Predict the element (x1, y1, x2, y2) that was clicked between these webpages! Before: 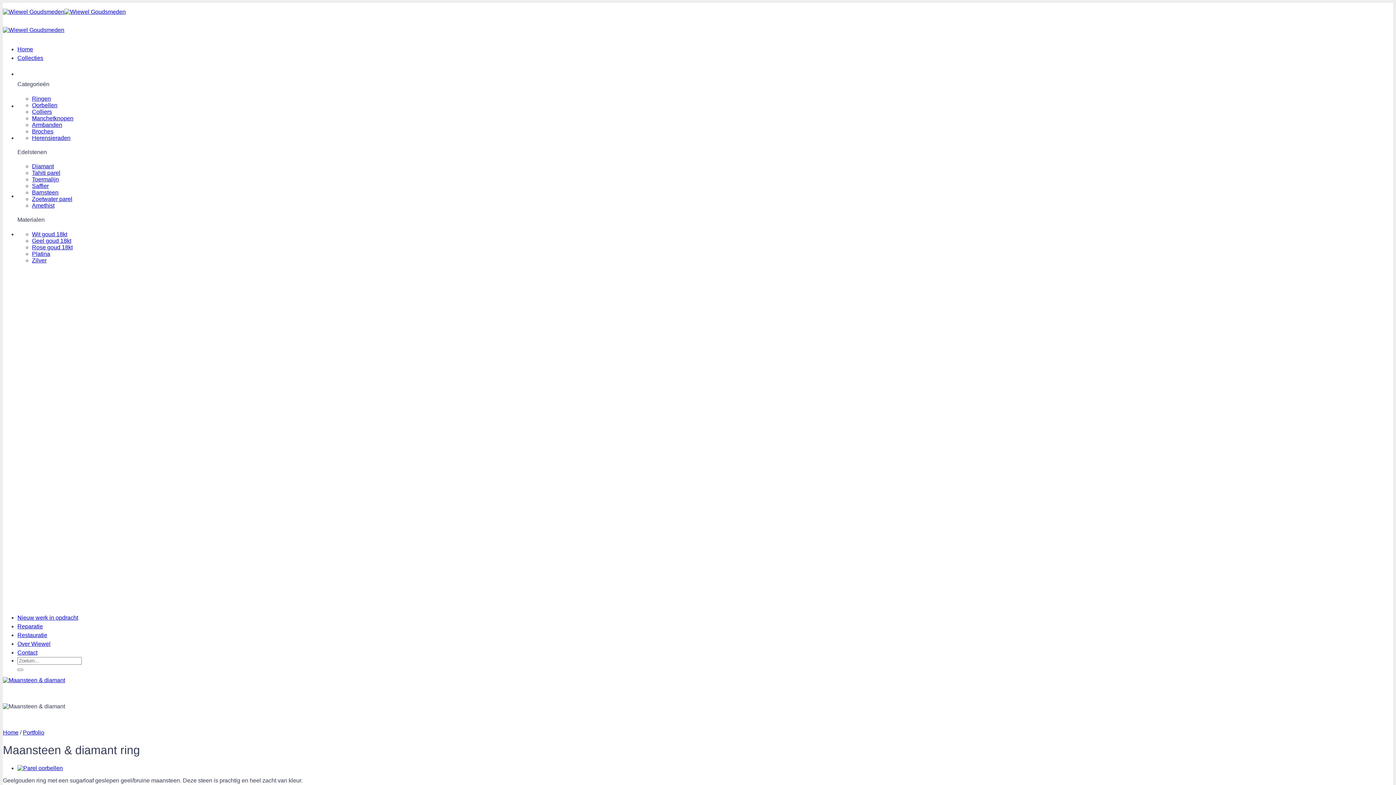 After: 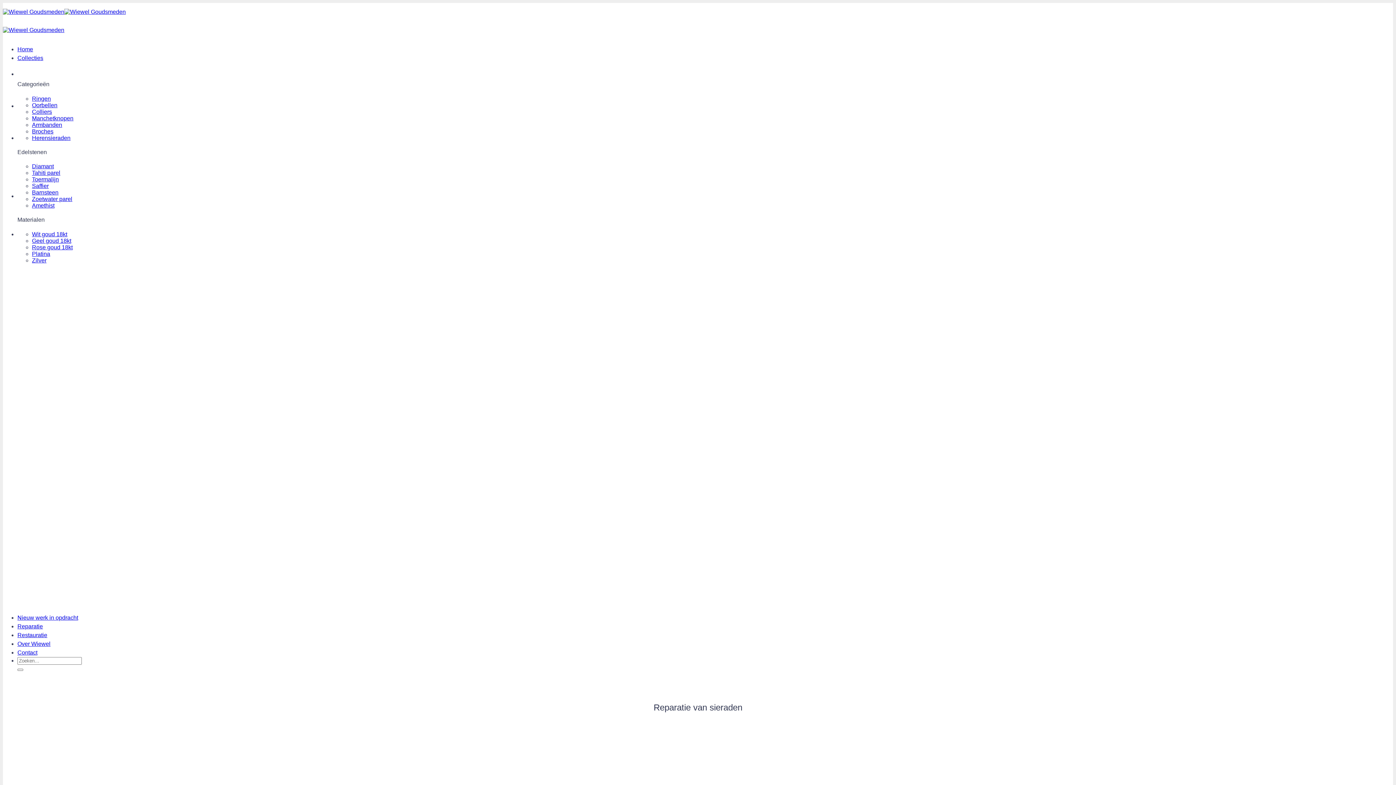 Action: label: Reparatie bbox: (17, 623, 42, 629)